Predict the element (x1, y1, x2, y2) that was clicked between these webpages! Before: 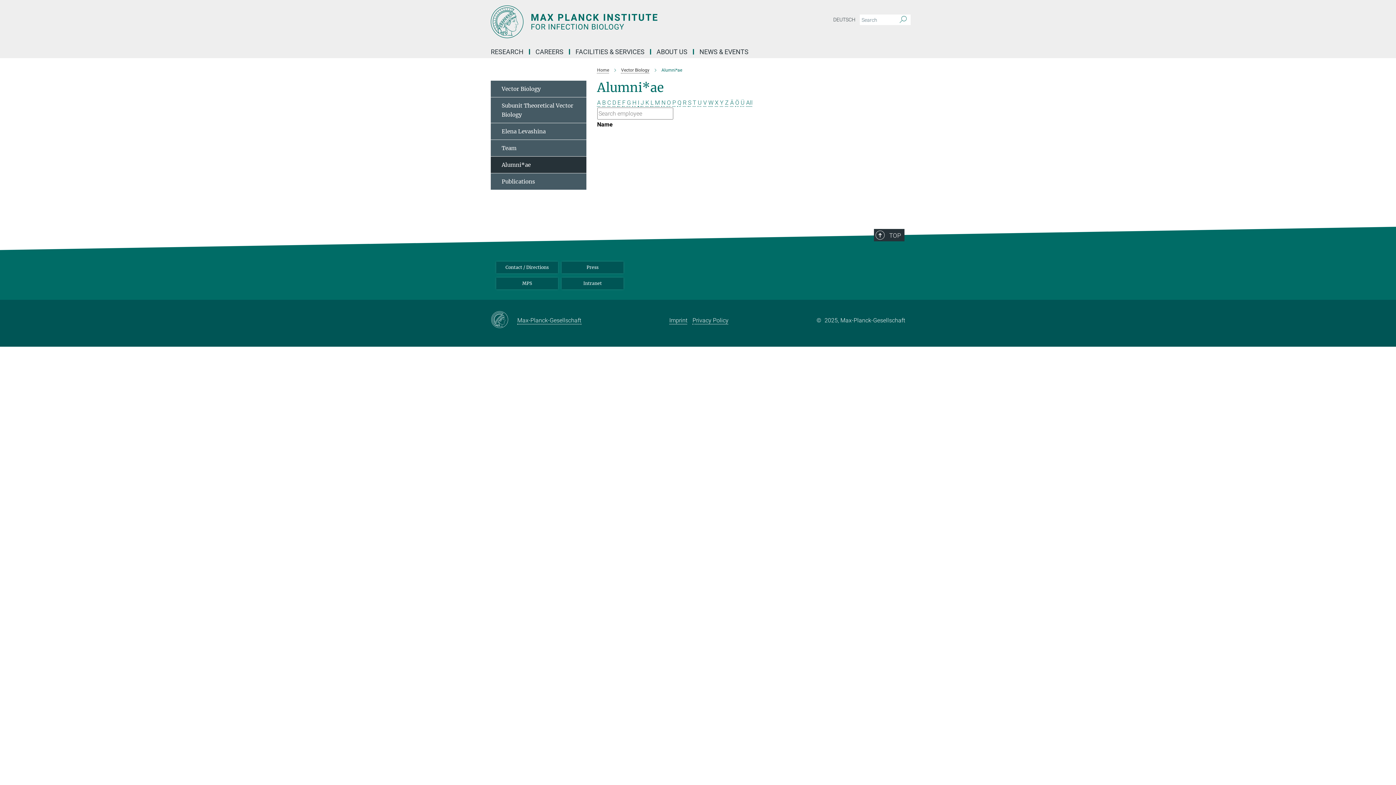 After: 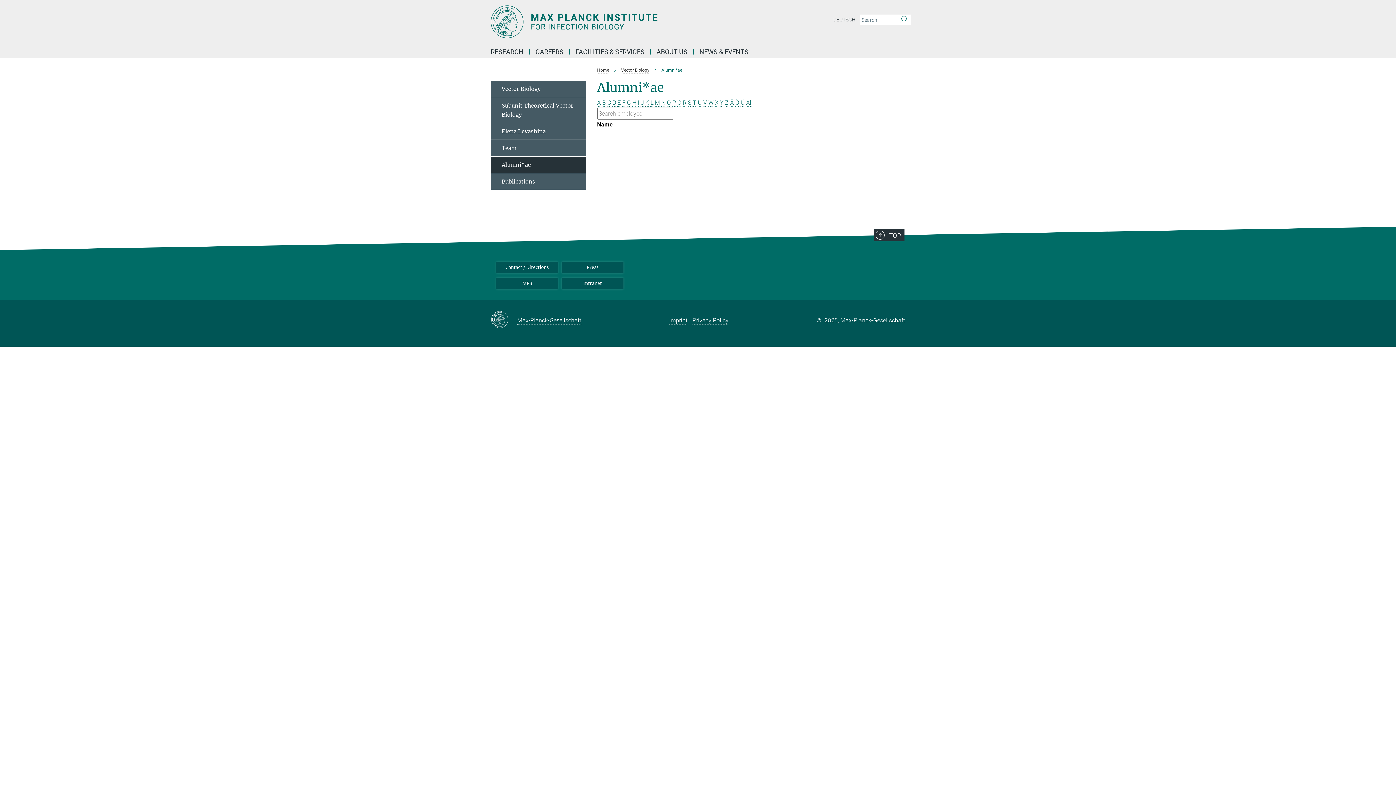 Action: label: N bbox: (661, 99, 665, 106)